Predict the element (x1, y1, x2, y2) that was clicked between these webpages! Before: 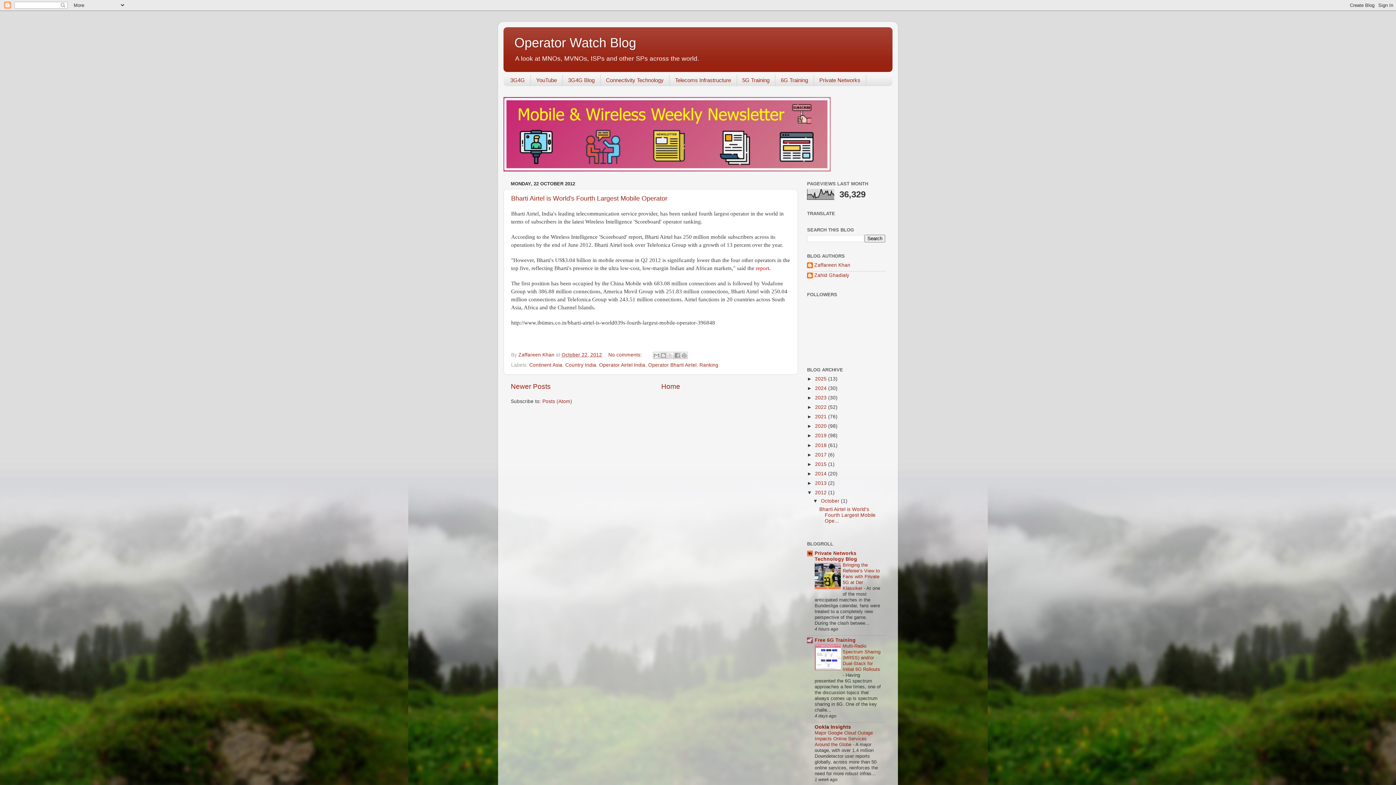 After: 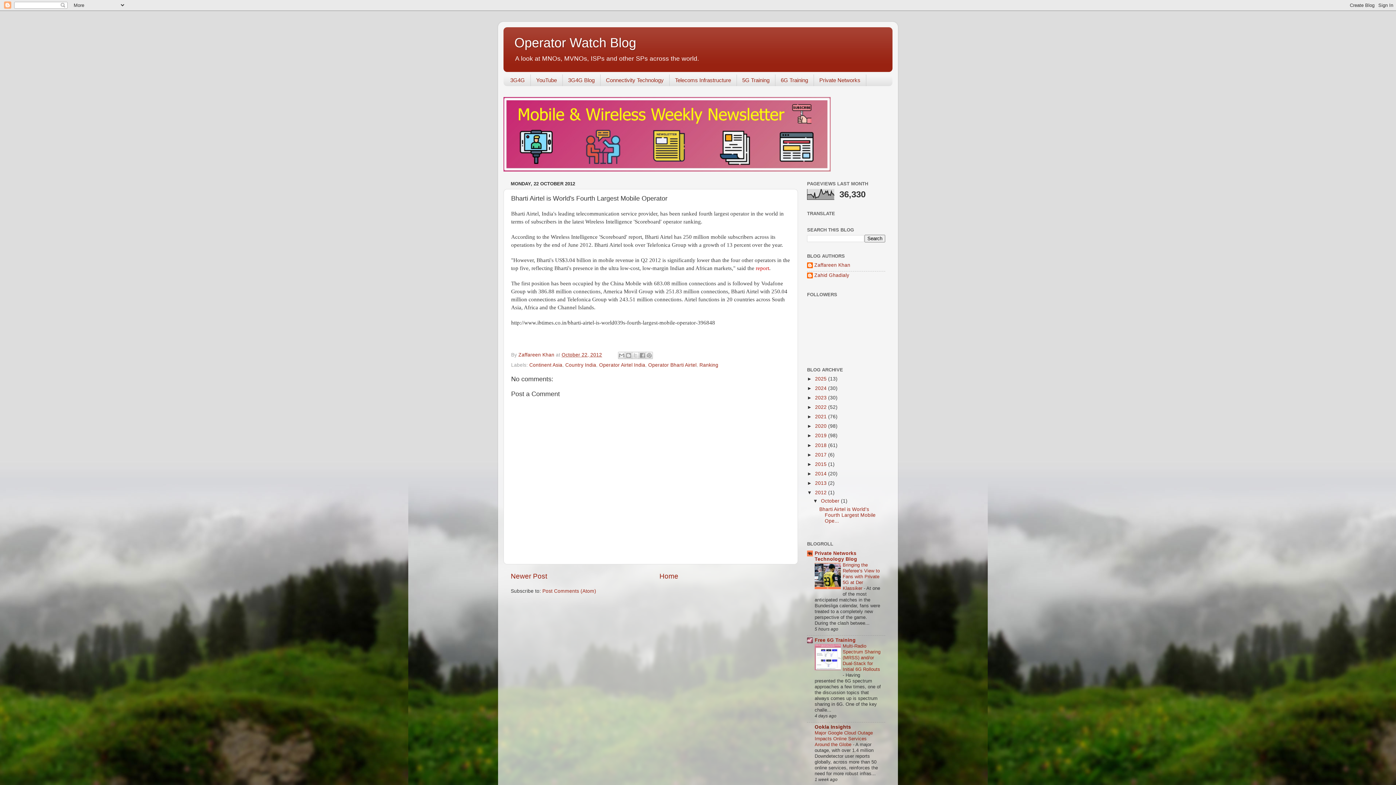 Action: label: October 22, 2012 bbox: (561, 352, 602, 357)